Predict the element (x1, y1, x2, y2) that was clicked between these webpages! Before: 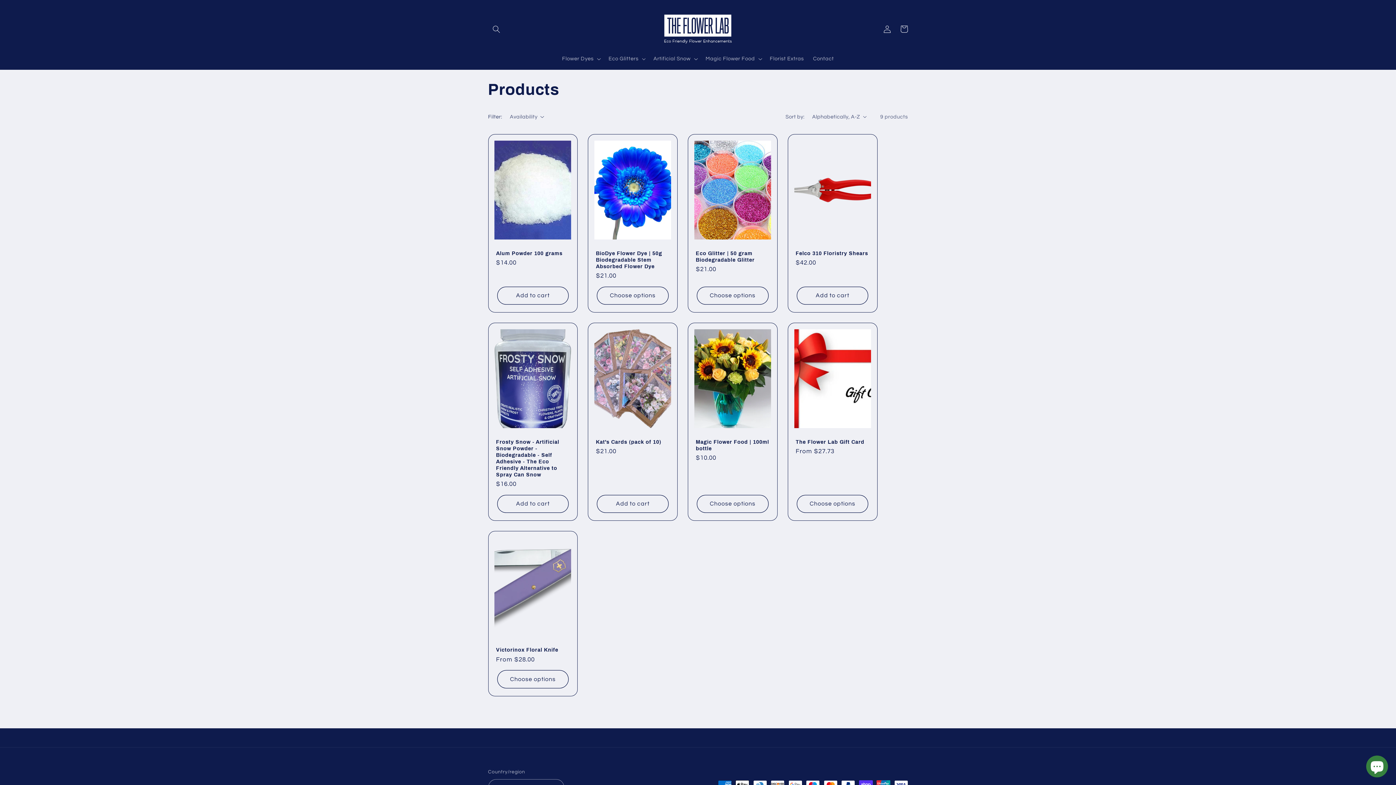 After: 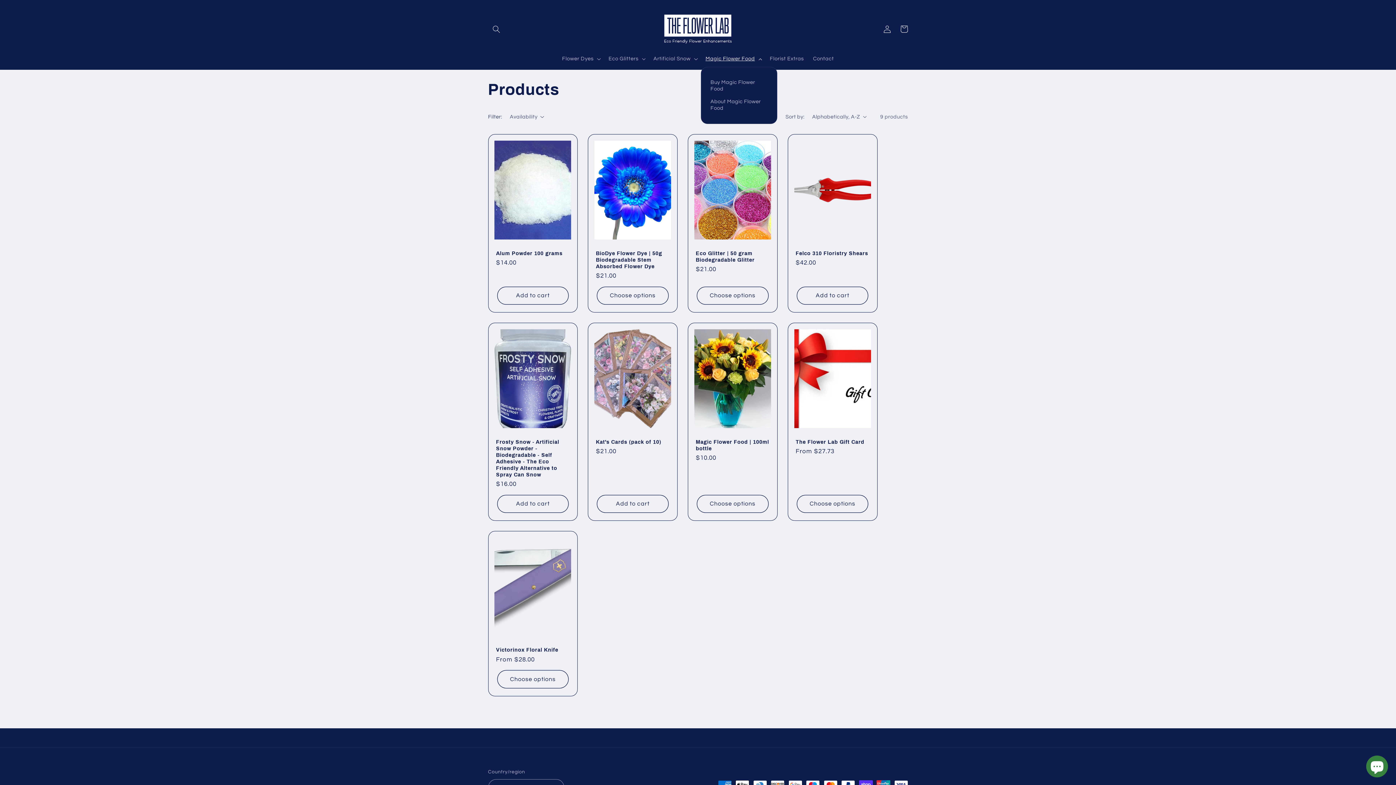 Action: label: Magic Flower Food bbox: (701, 51, 765, 66)